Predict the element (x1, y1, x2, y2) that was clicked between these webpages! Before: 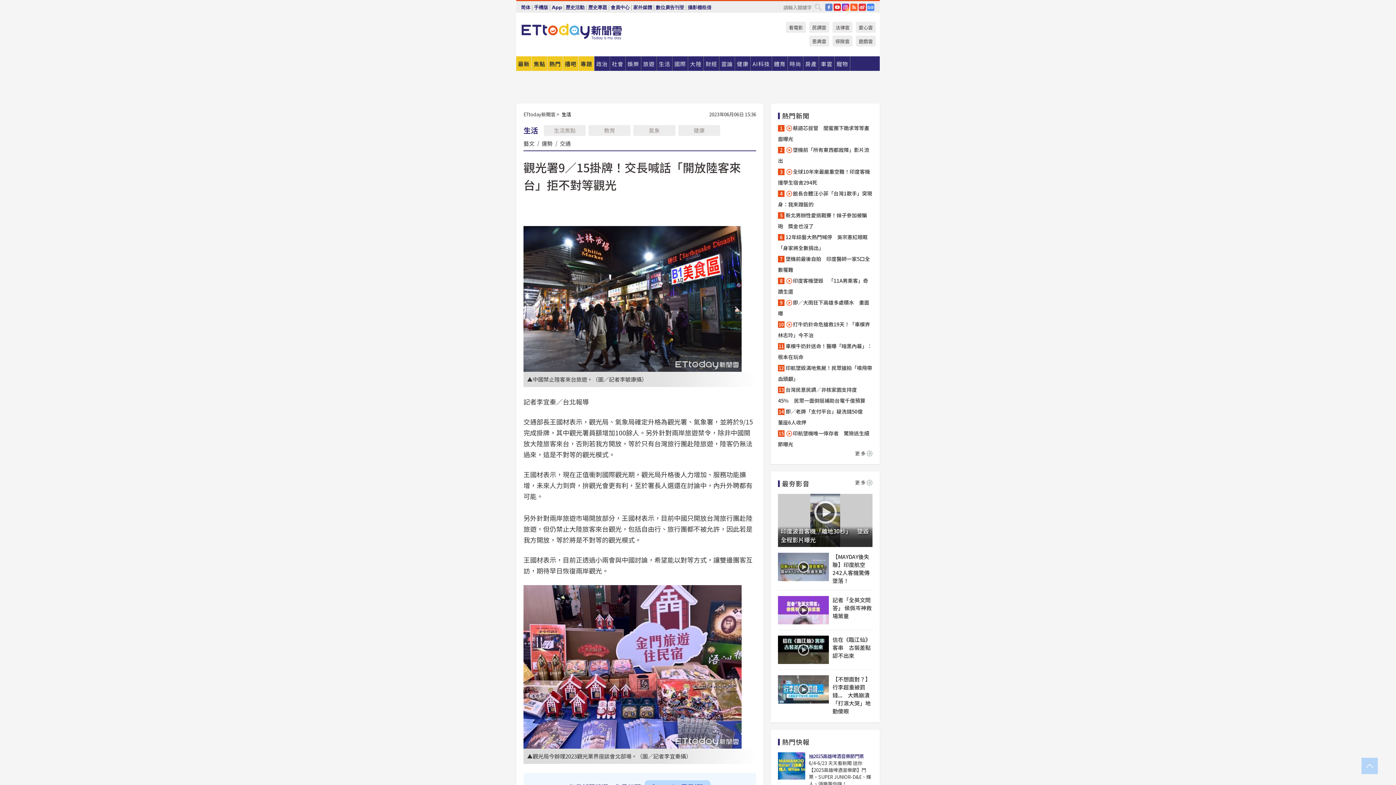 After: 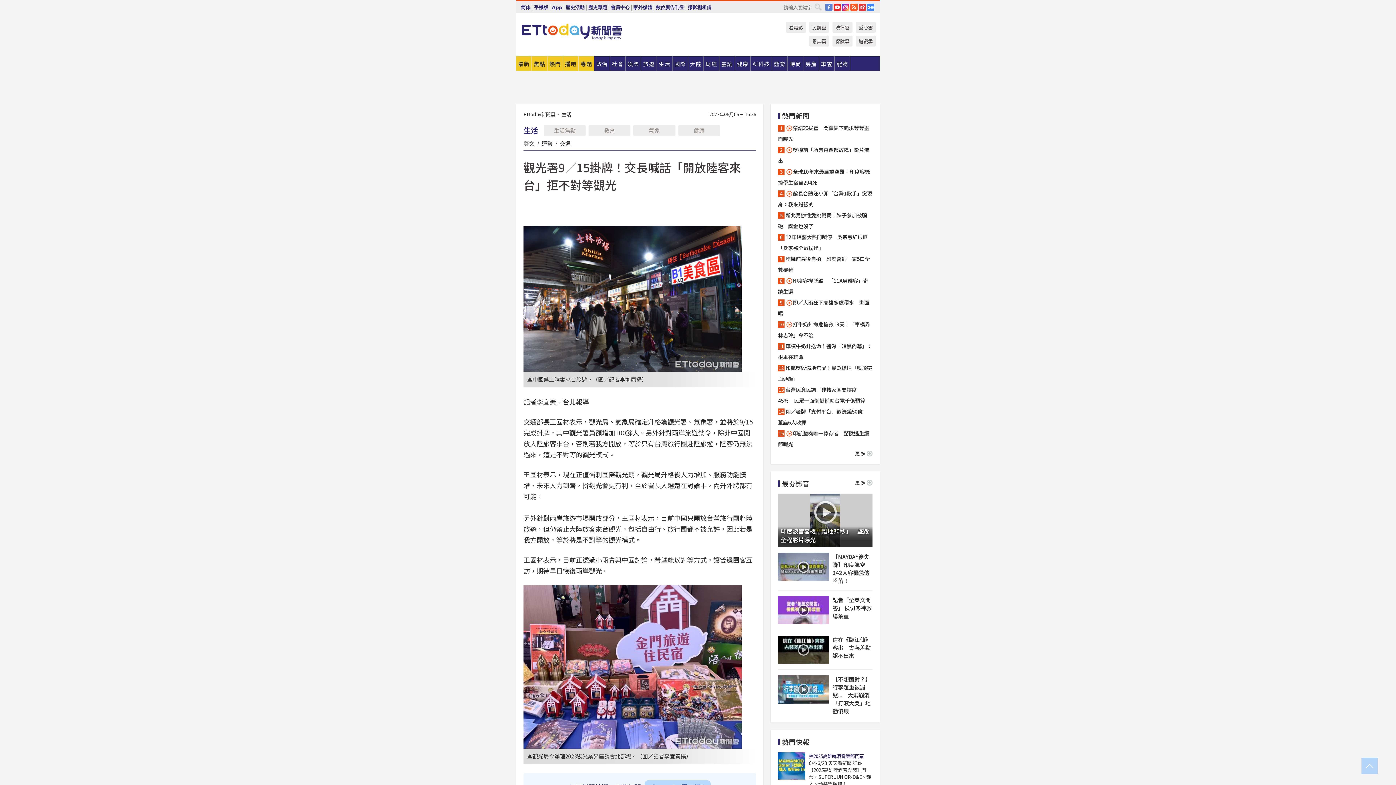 Action: bbox: (833, 3, 841, 10) label: YouTube